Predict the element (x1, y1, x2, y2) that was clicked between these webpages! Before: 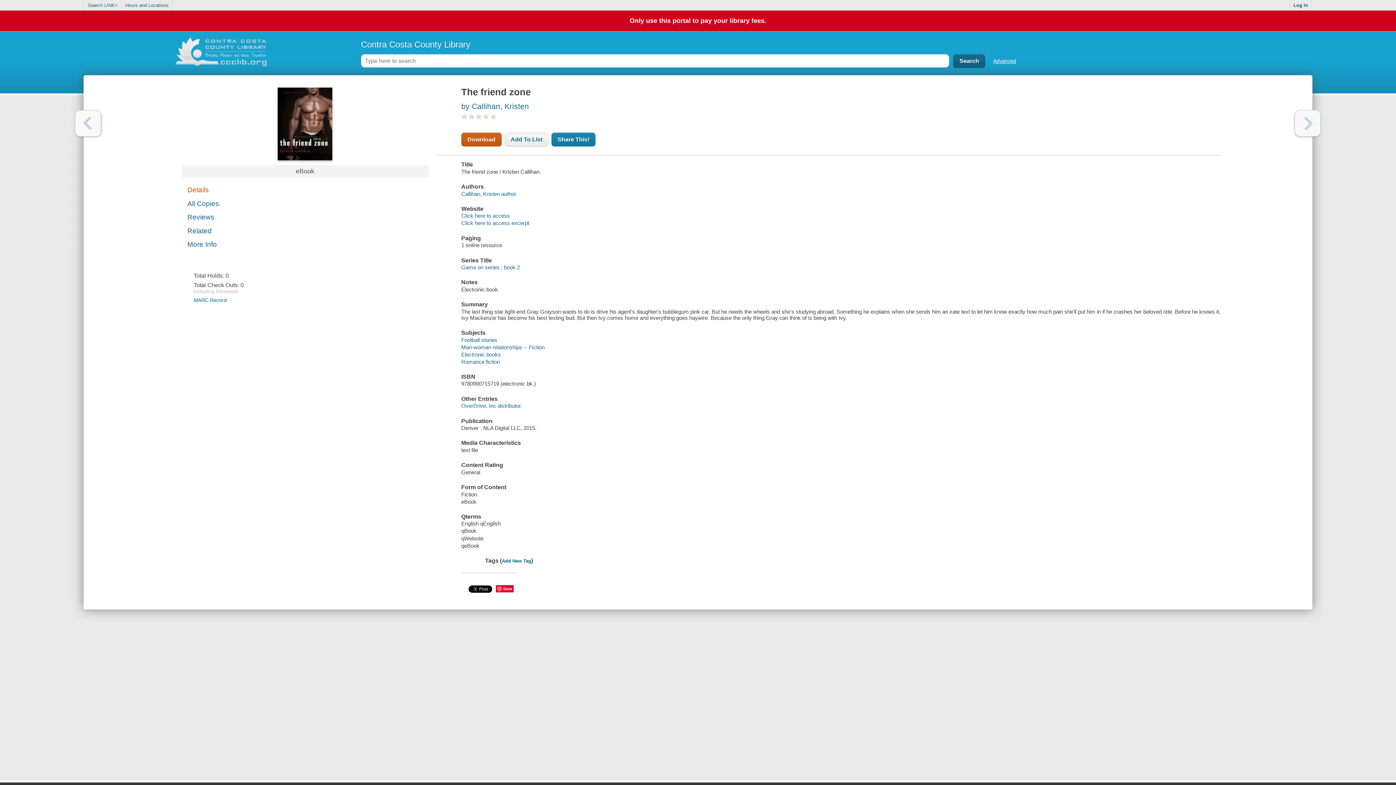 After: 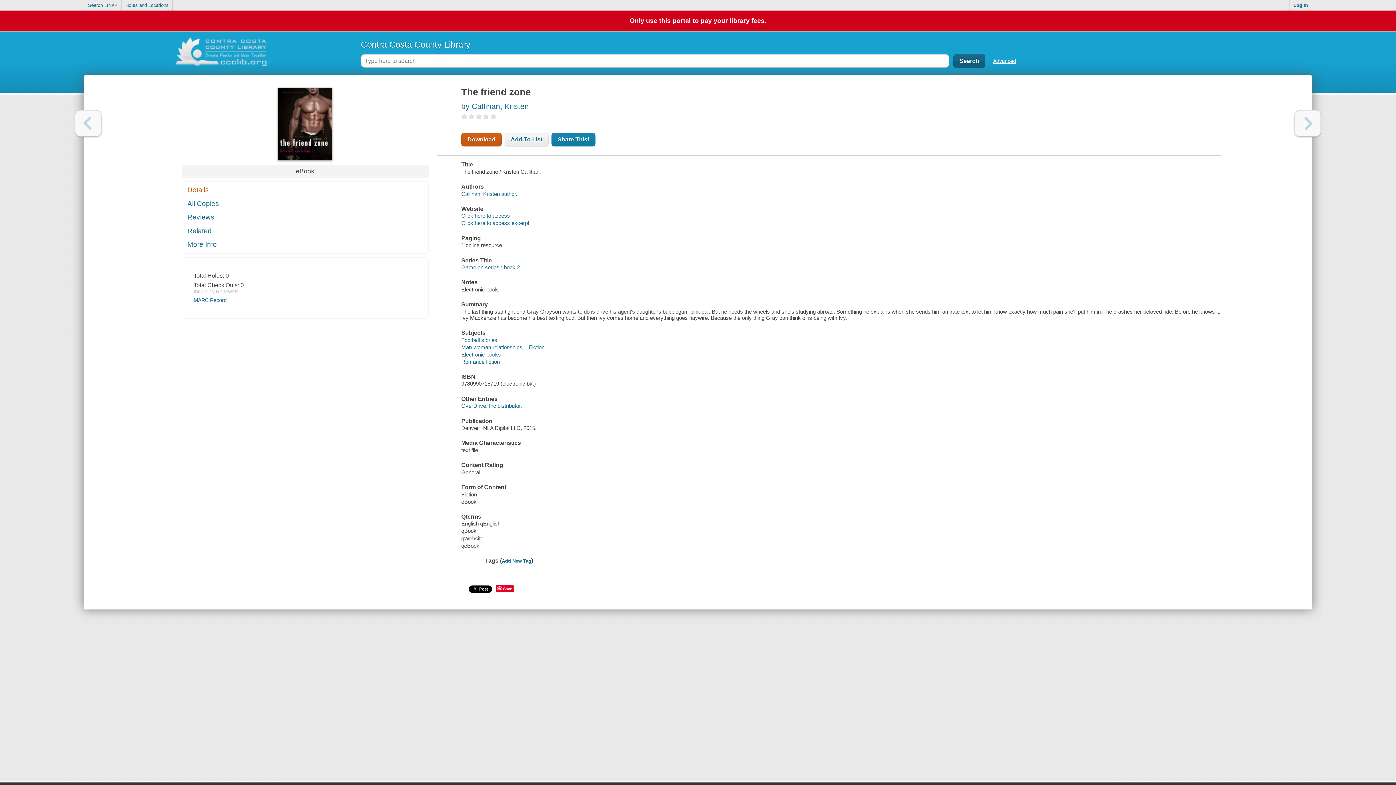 Action: label: Previous bbox: (75, 110, 101, 136)